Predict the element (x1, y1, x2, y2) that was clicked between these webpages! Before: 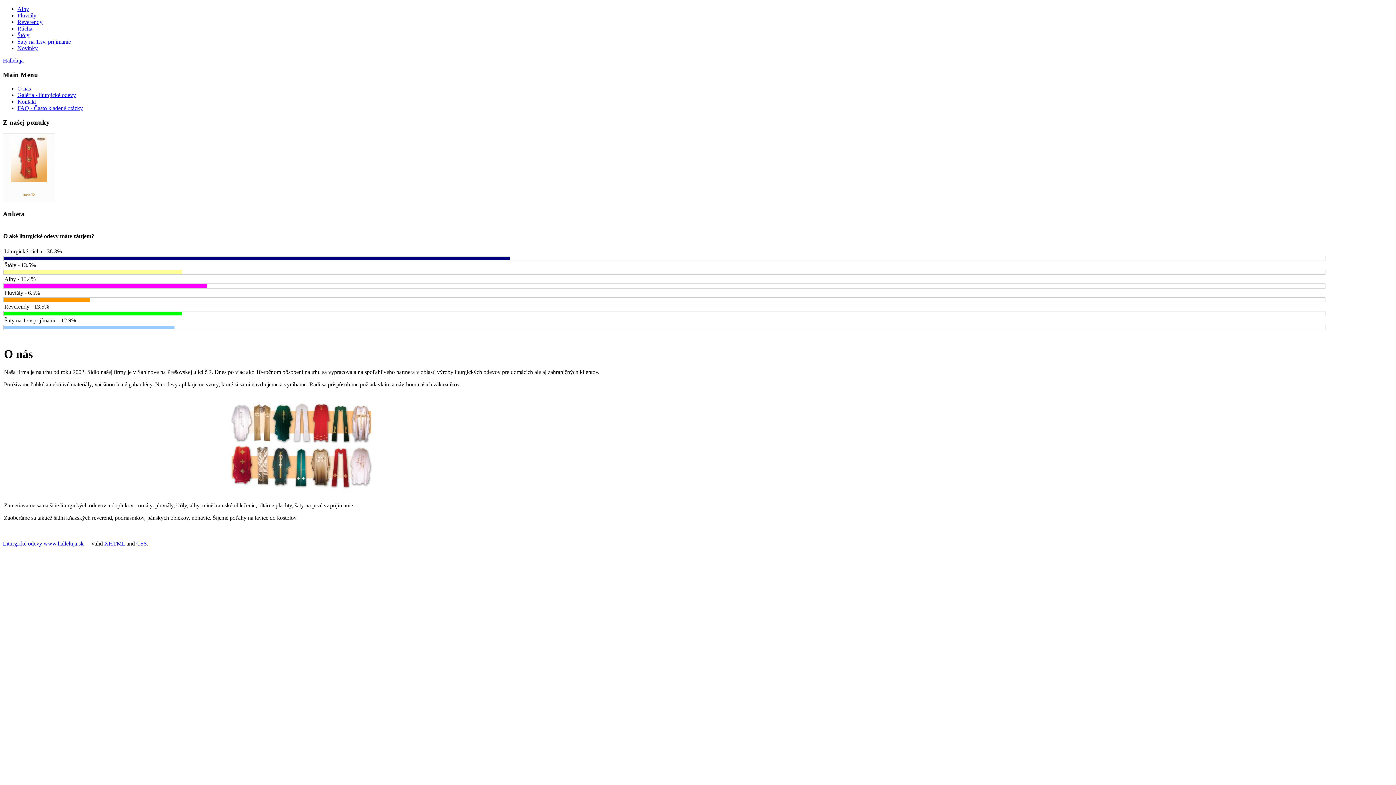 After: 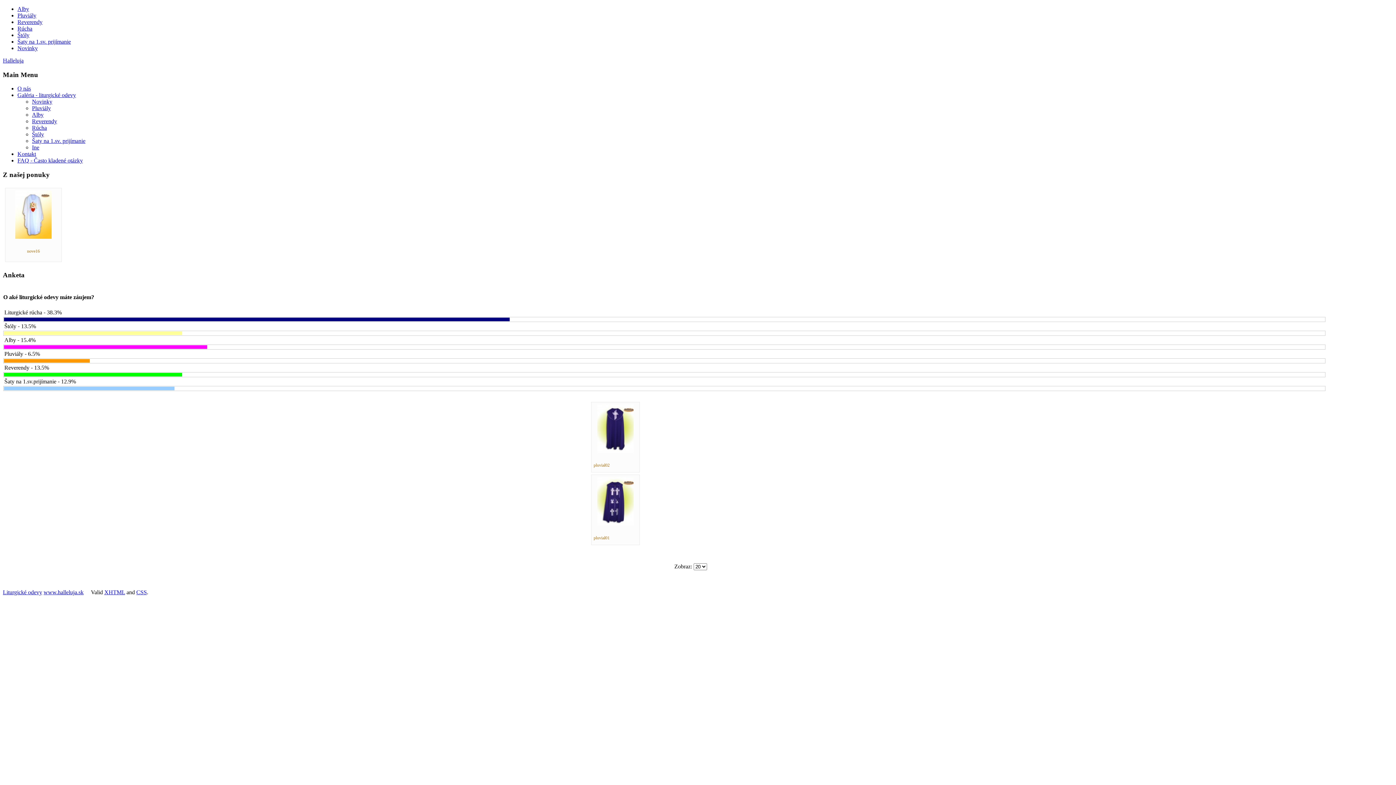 Action: bbox: (17, 12, 36, 18) label: Pluviály